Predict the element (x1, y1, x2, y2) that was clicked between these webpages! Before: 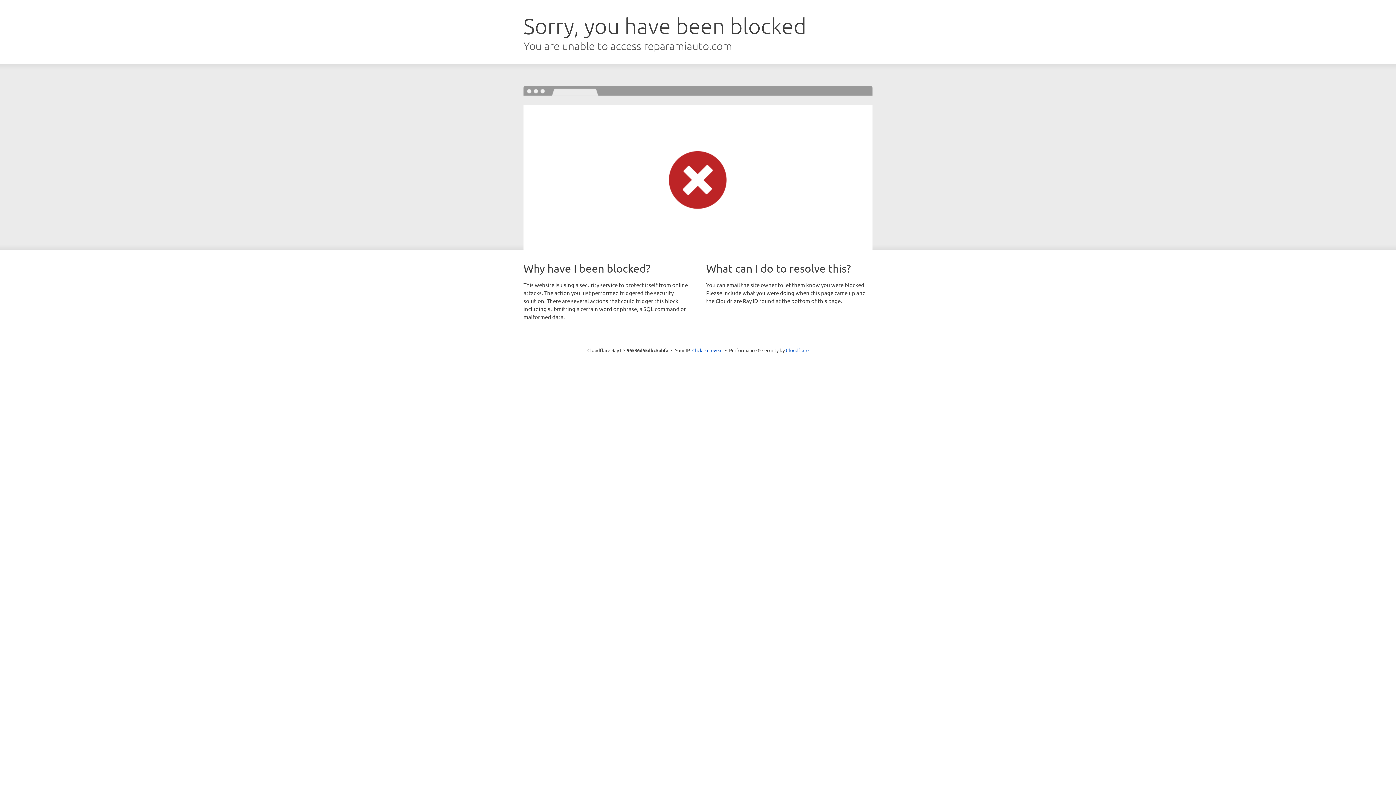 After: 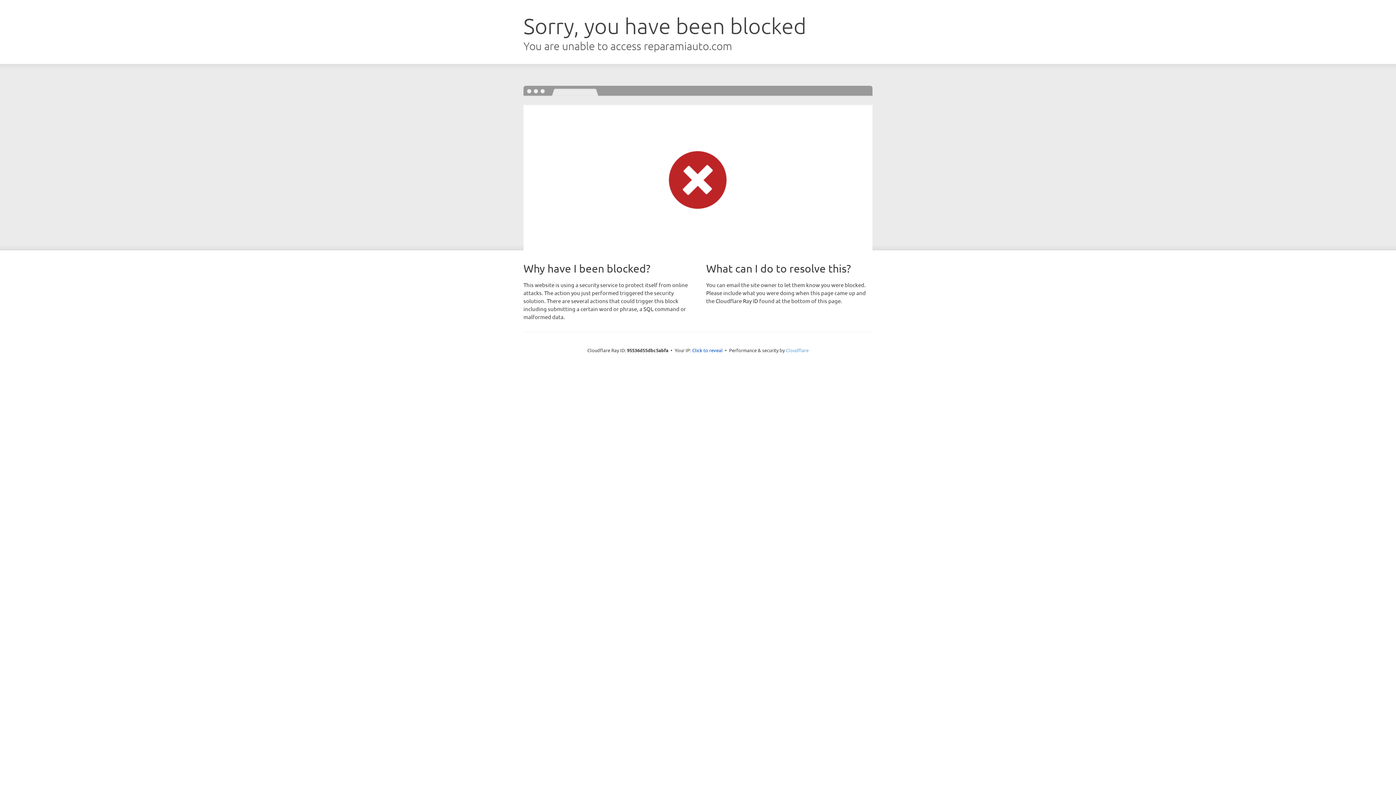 Action: bbox: (786, 347, 808, 353) label: Cloudflare